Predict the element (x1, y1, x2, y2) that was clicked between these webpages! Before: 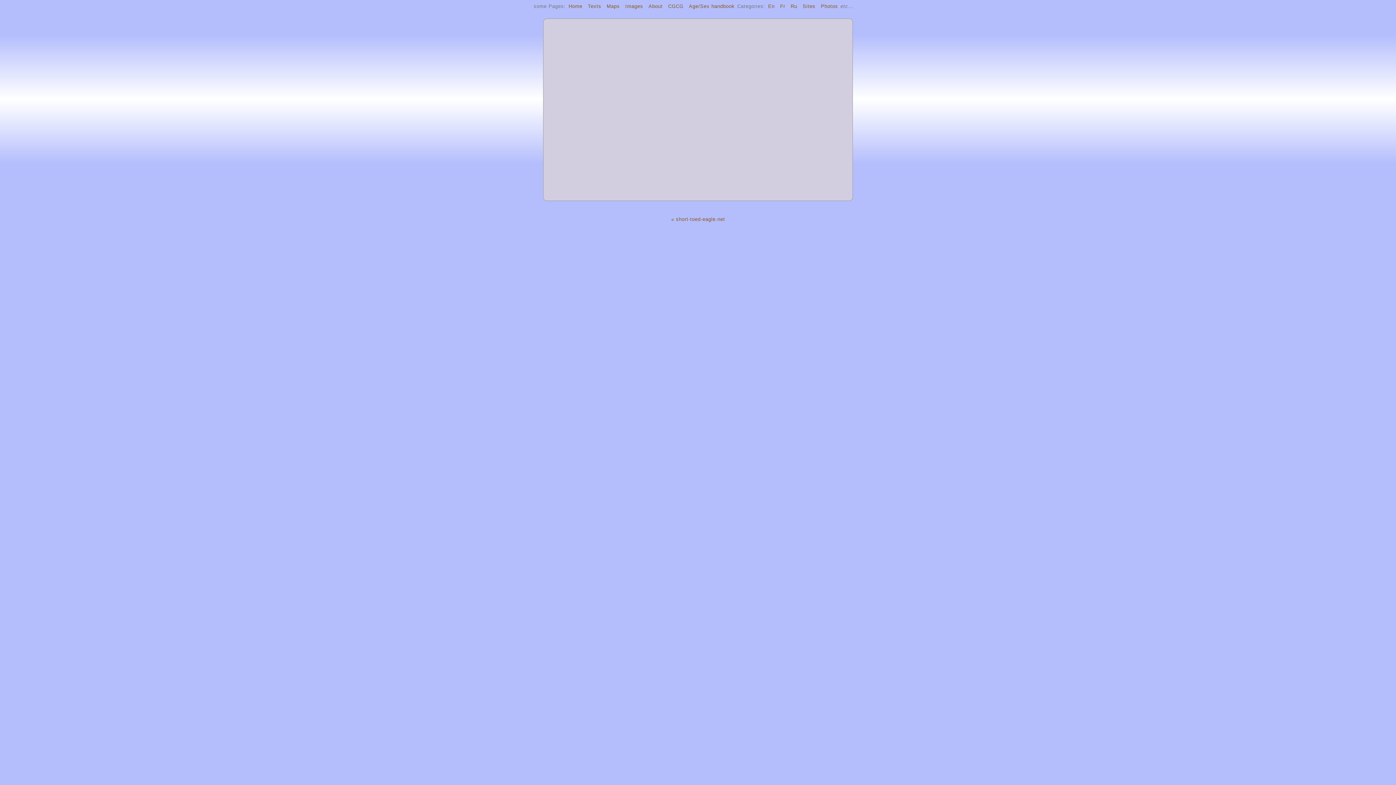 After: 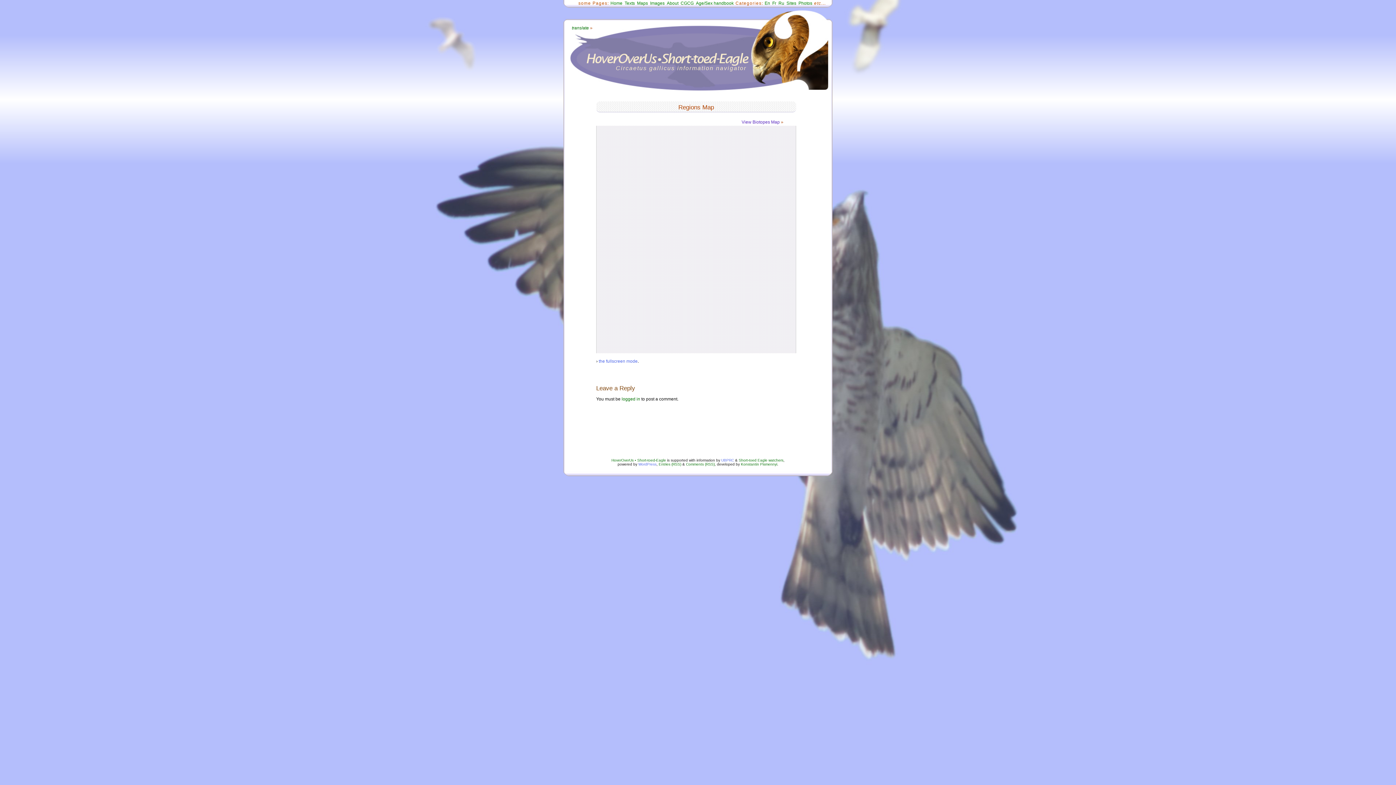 Action: bbox: (670, 216, 726, 223) label: « short-toed-eagle.net